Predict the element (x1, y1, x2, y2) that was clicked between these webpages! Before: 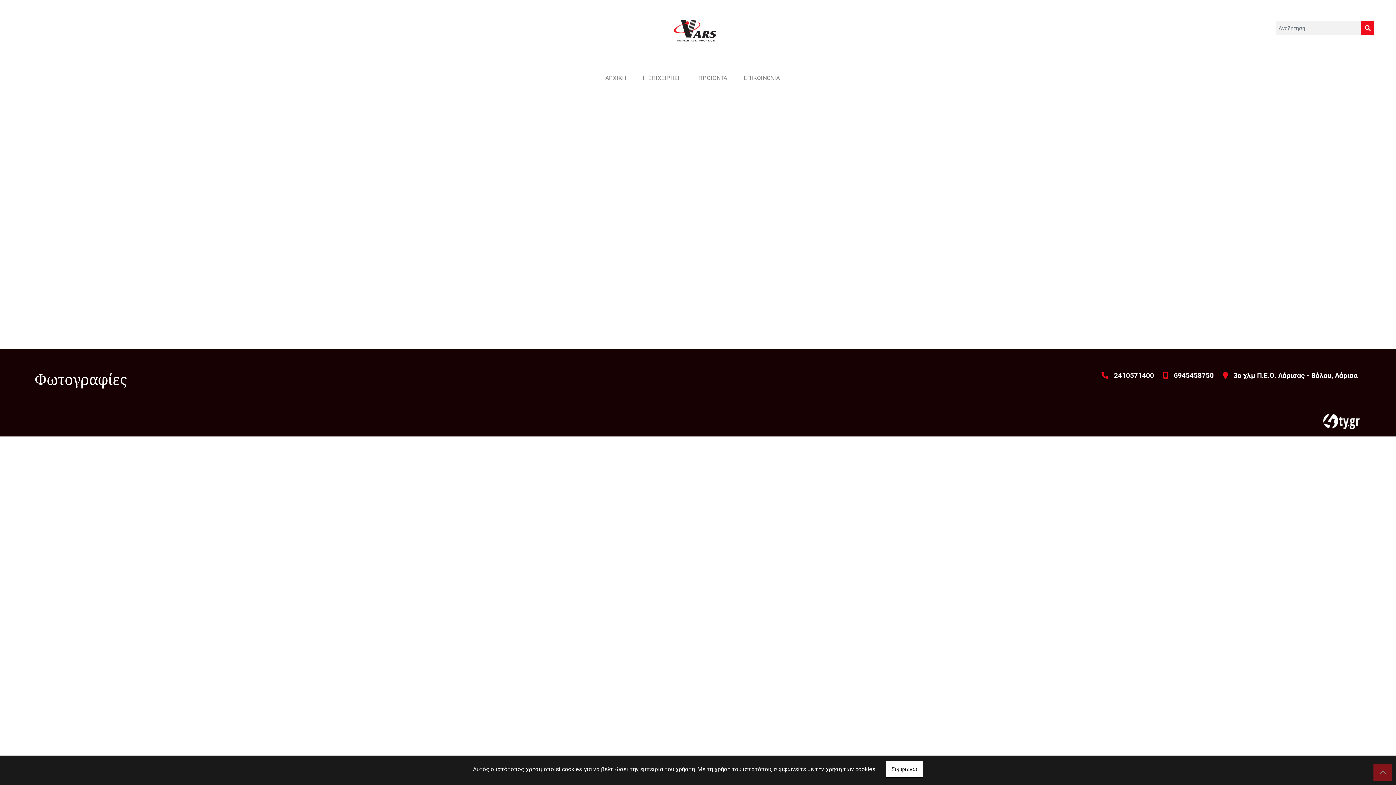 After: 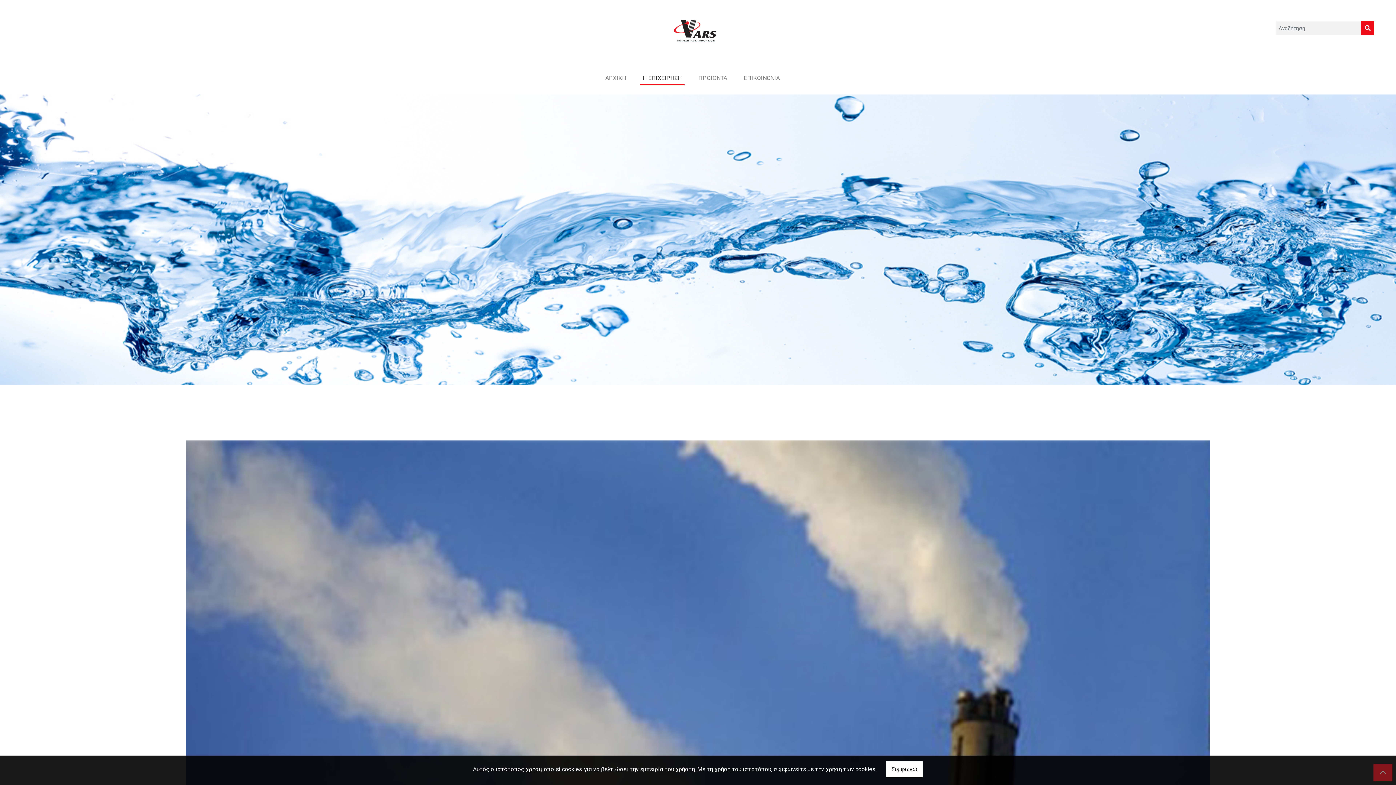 Action: label: Η ΕΠΙΧΕΙΡΗΣΗ bbox: (640, 70, 684, 85)